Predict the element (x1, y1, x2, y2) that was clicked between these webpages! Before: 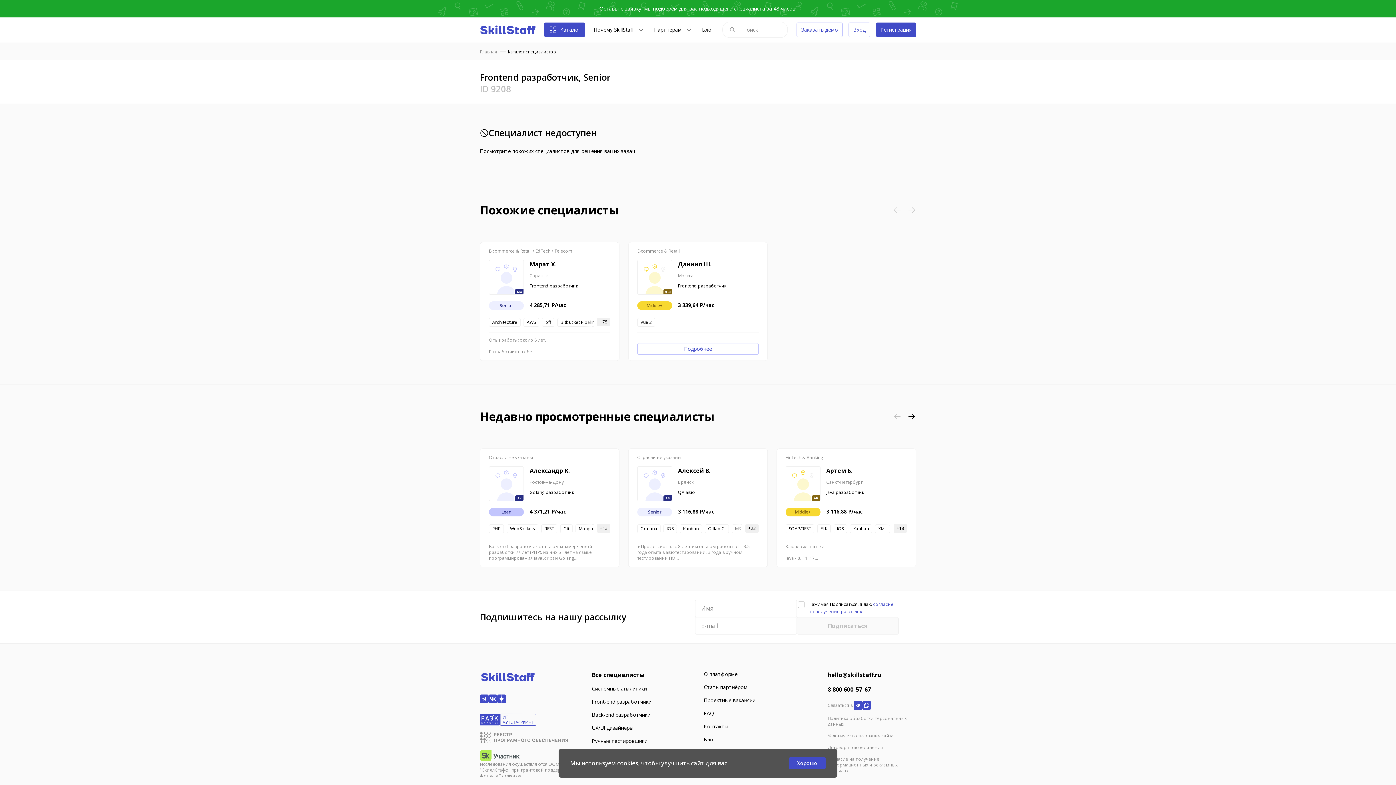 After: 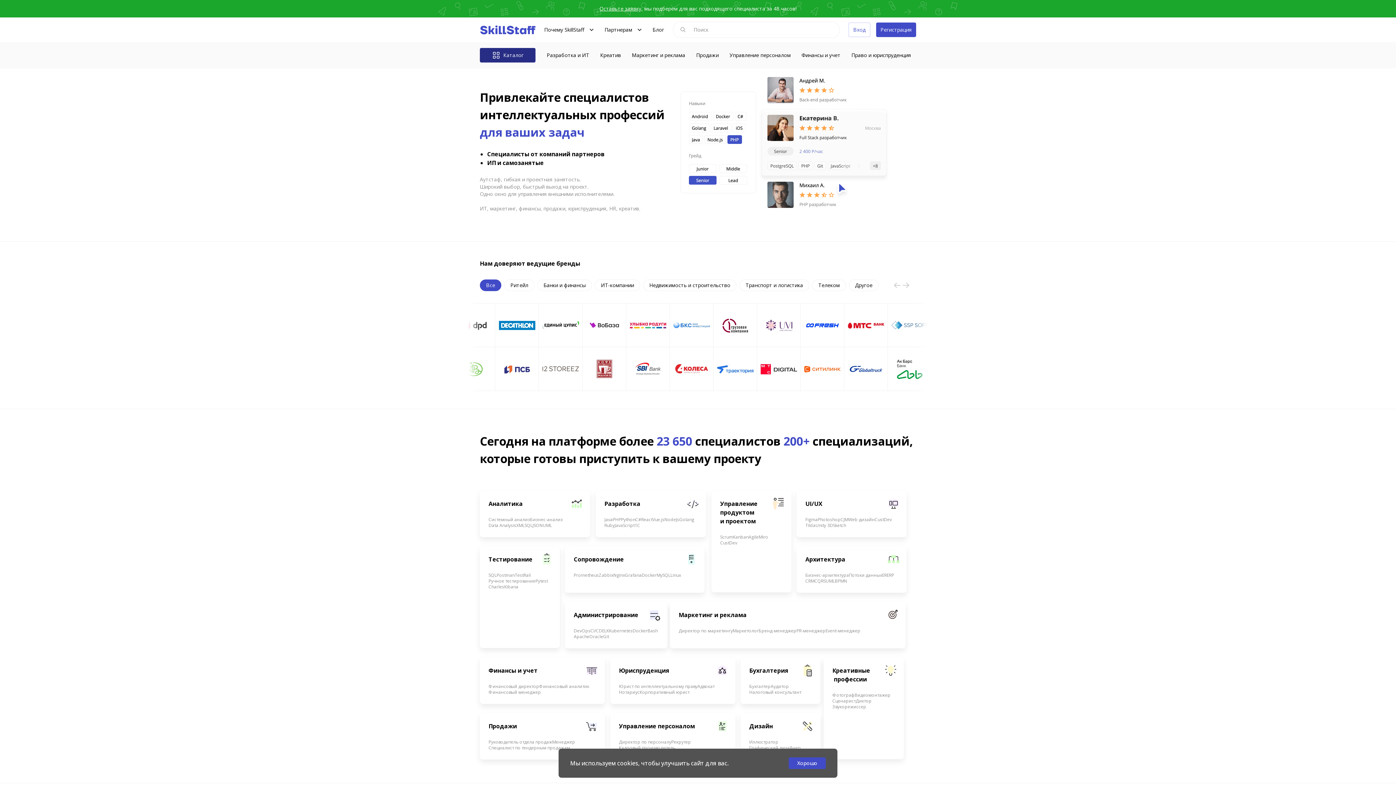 Action: label: Главная  bbox: (480, 48, 498, 54)